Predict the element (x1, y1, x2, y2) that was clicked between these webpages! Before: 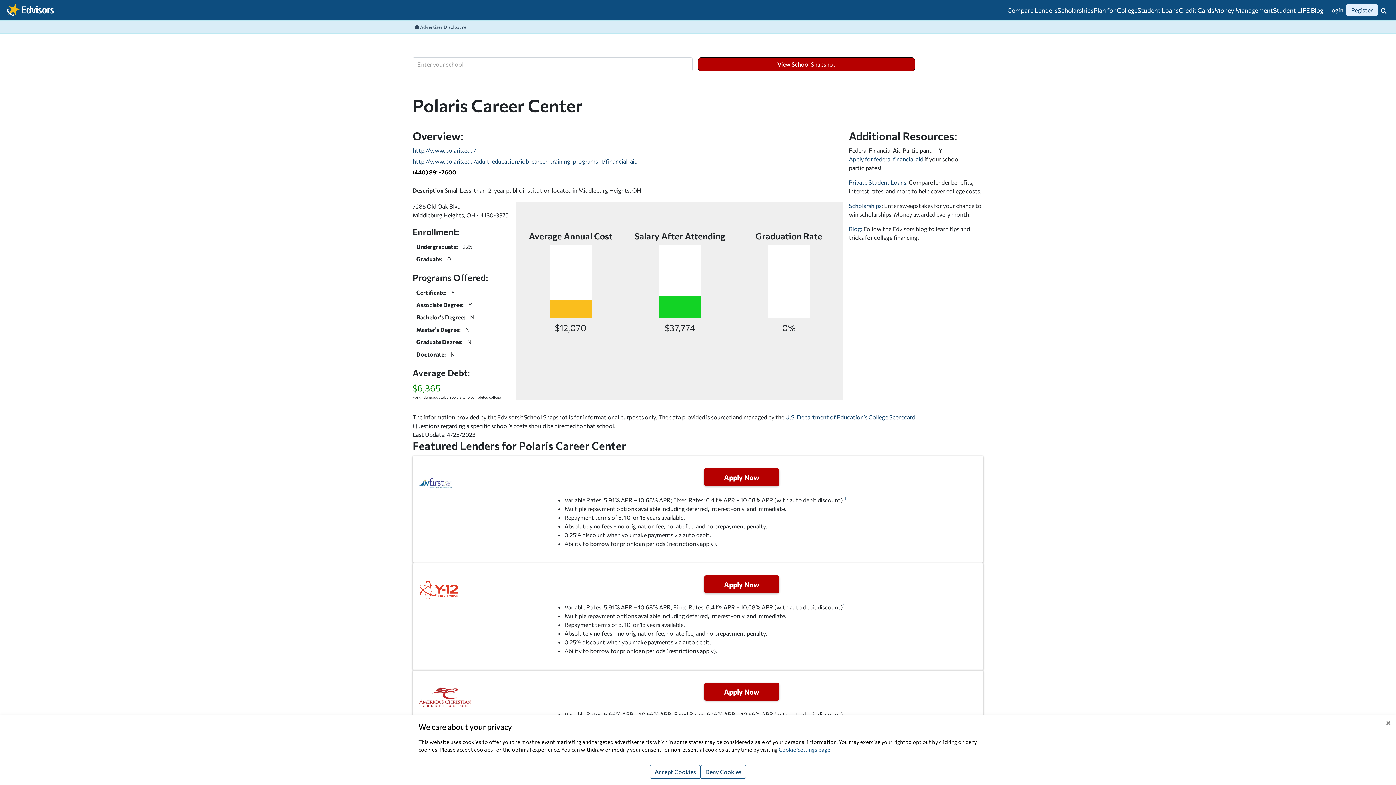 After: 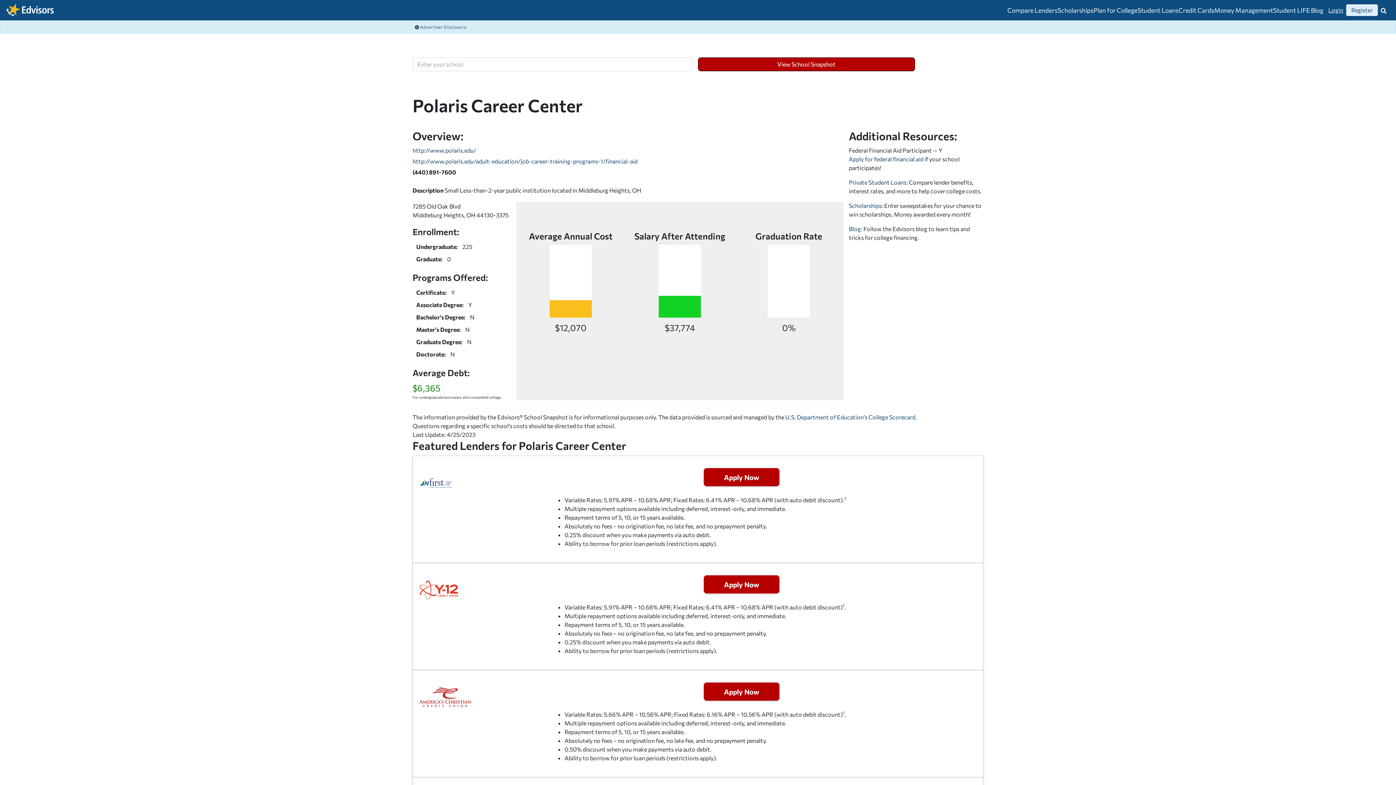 Action: bbox: (1381, 715, 1396, 730) label: Close